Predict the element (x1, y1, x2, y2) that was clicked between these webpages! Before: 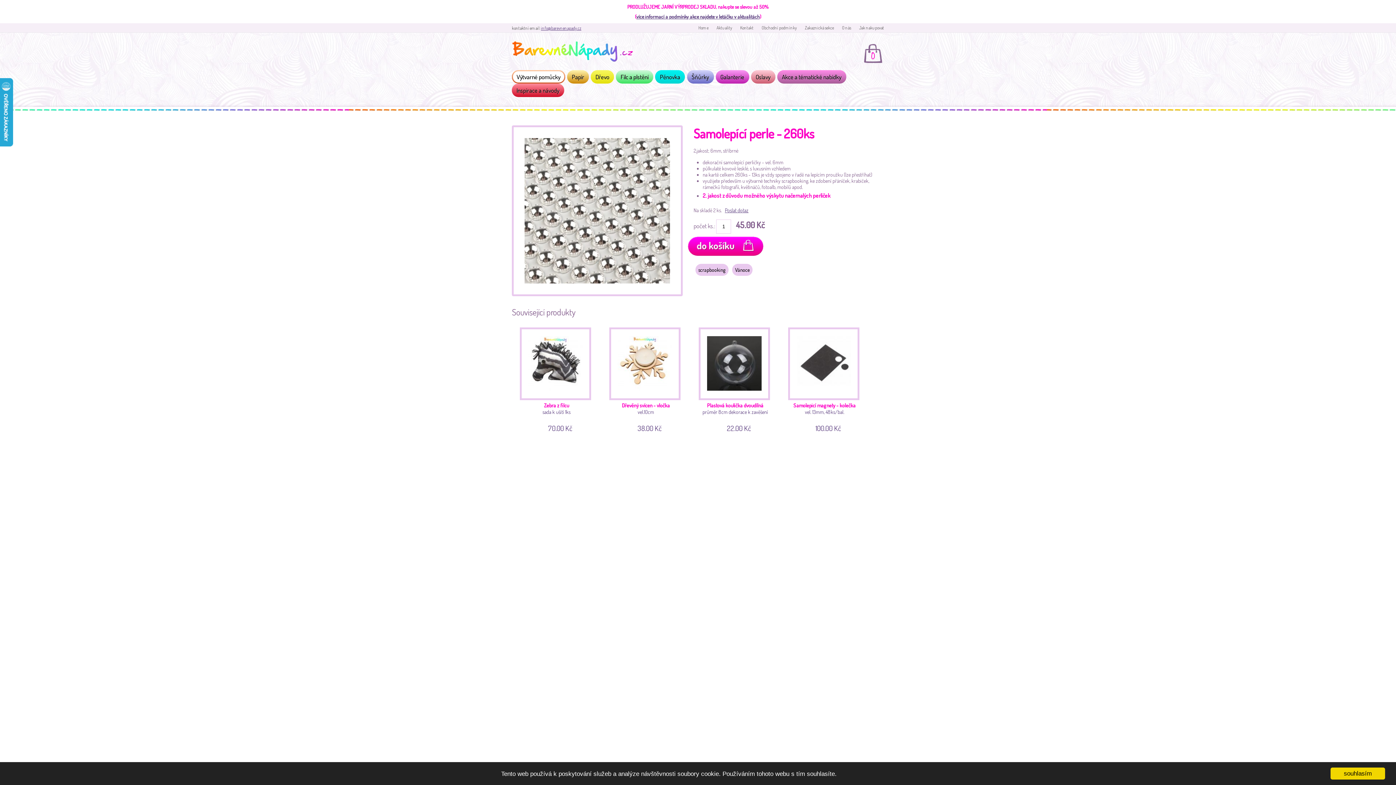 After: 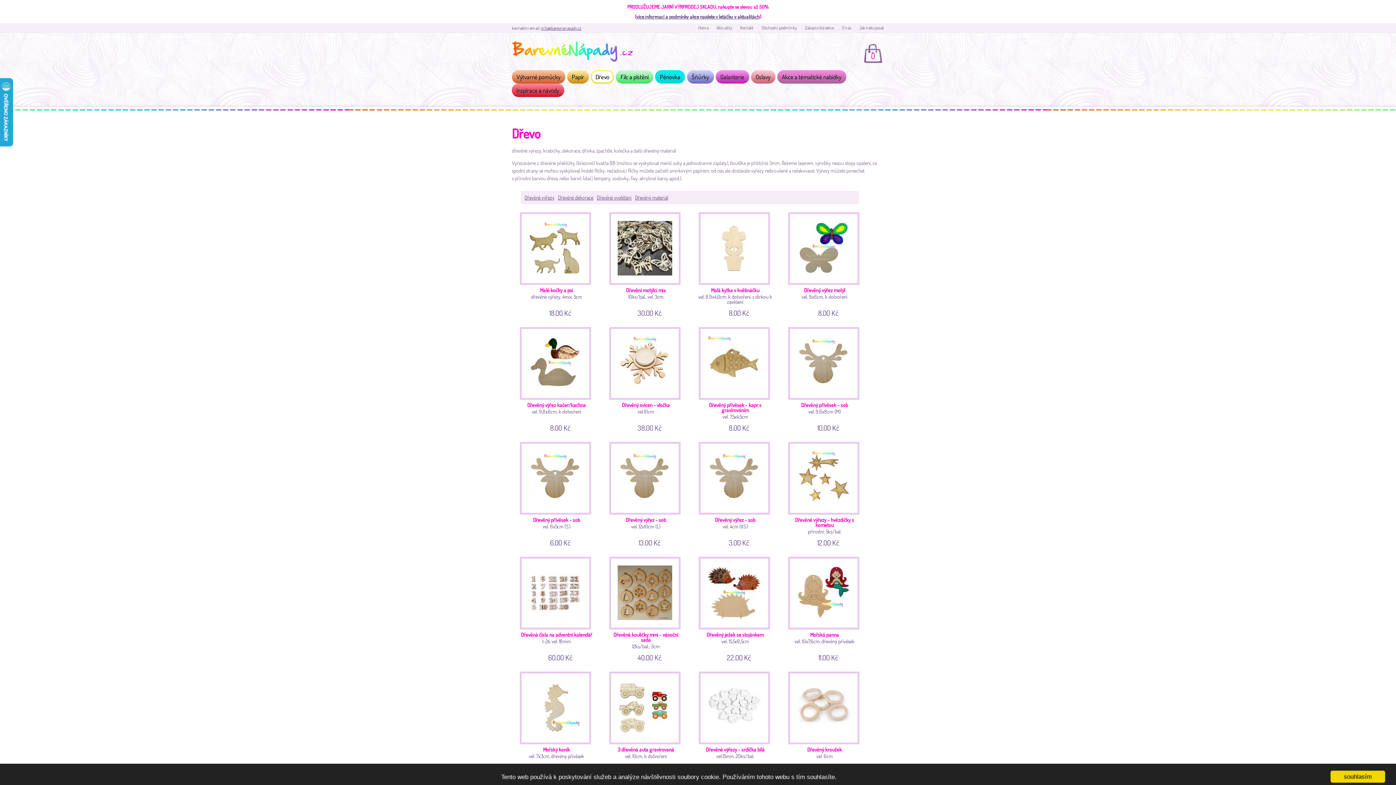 Action: label: Dřevo bbox: (592, 71, 613, 82)